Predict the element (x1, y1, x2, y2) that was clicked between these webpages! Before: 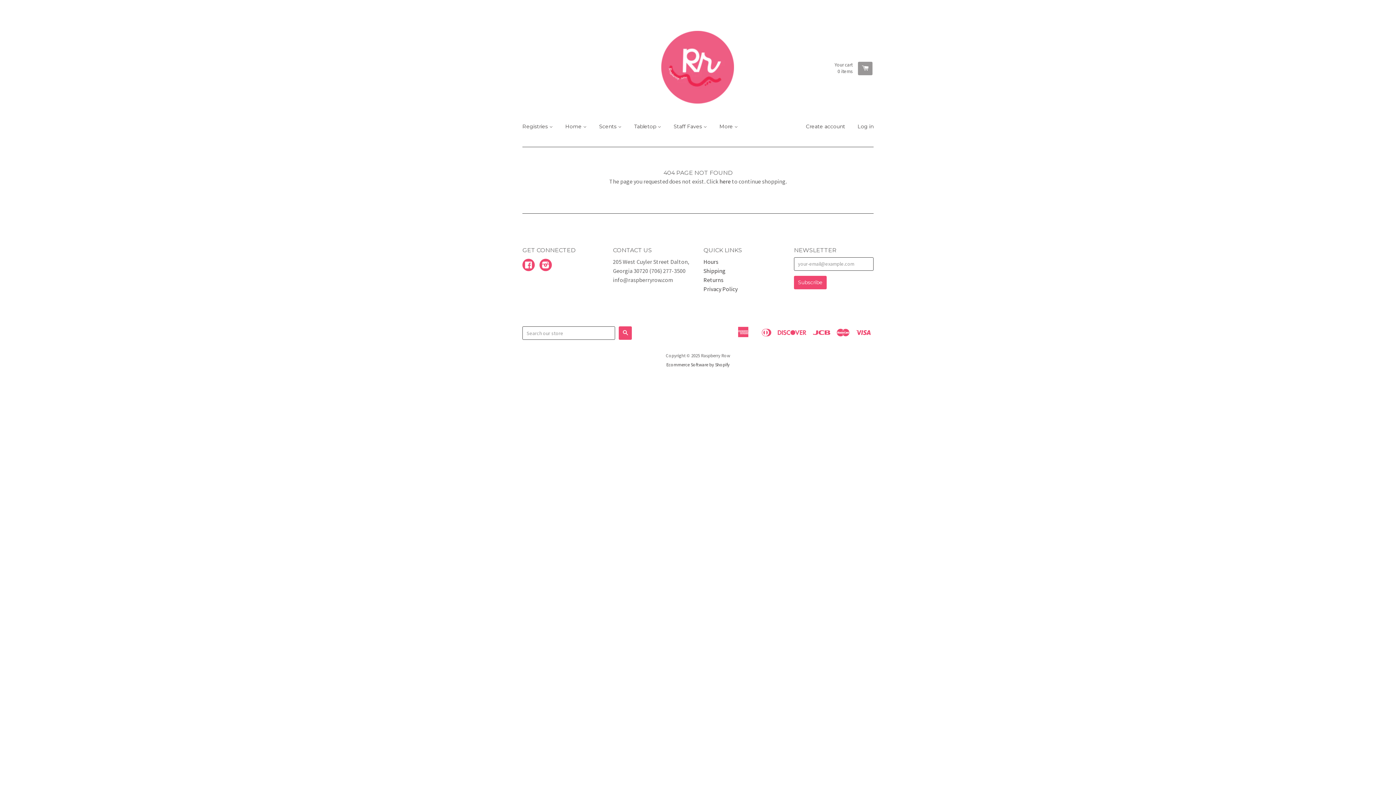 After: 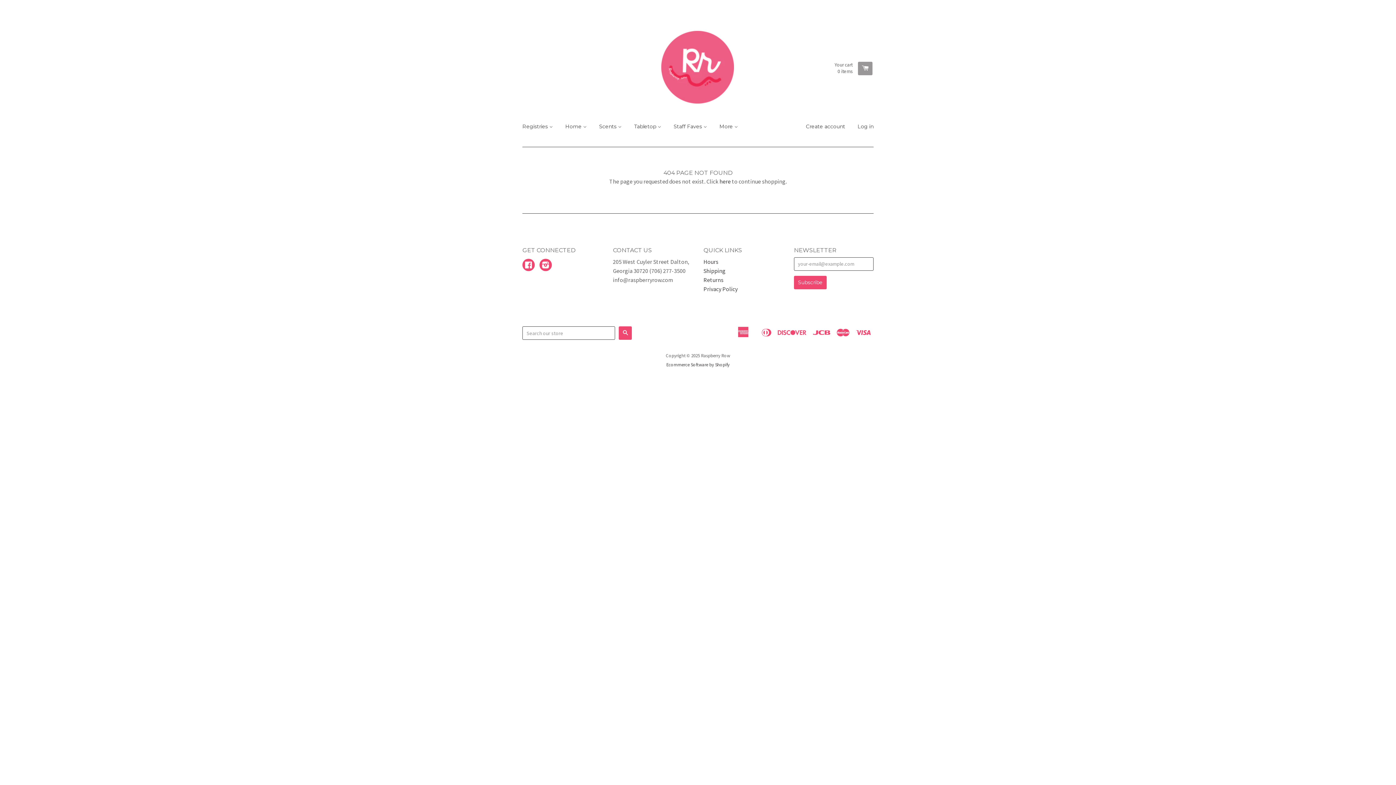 Action: bbox: (834, 61, 872, 75) label: Your cart
0 items